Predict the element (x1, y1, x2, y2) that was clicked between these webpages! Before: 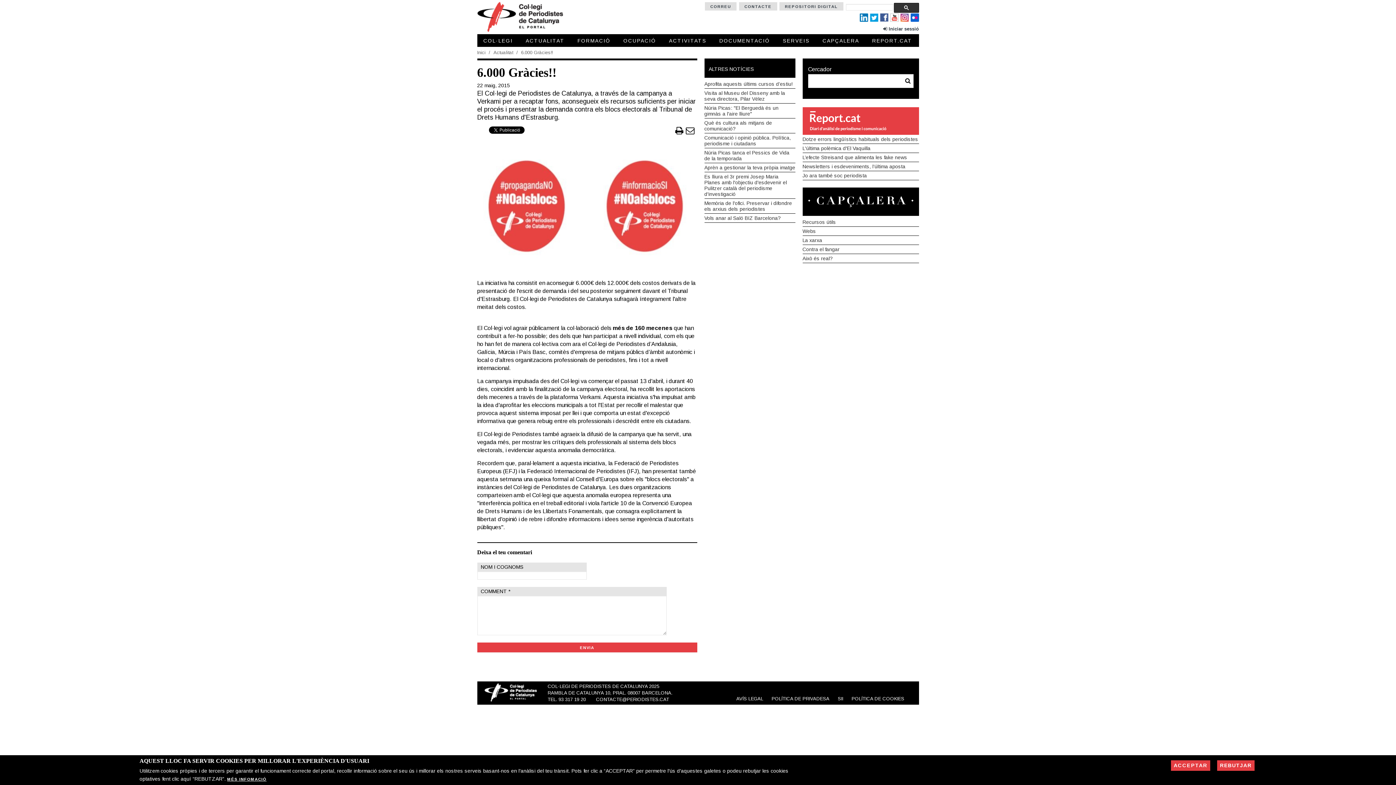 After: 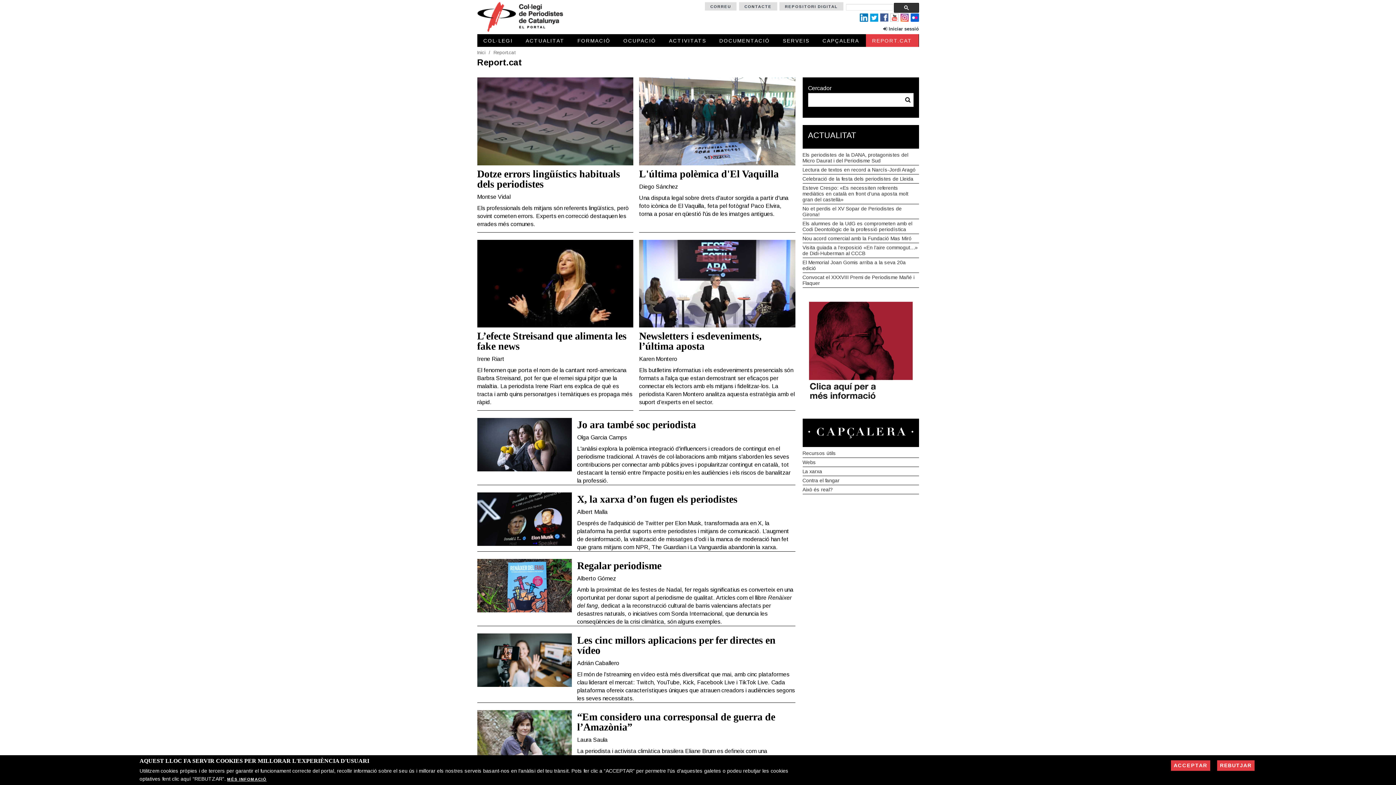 Action: bbox: (866, 34, 918, 46) label: REPORT.CAT